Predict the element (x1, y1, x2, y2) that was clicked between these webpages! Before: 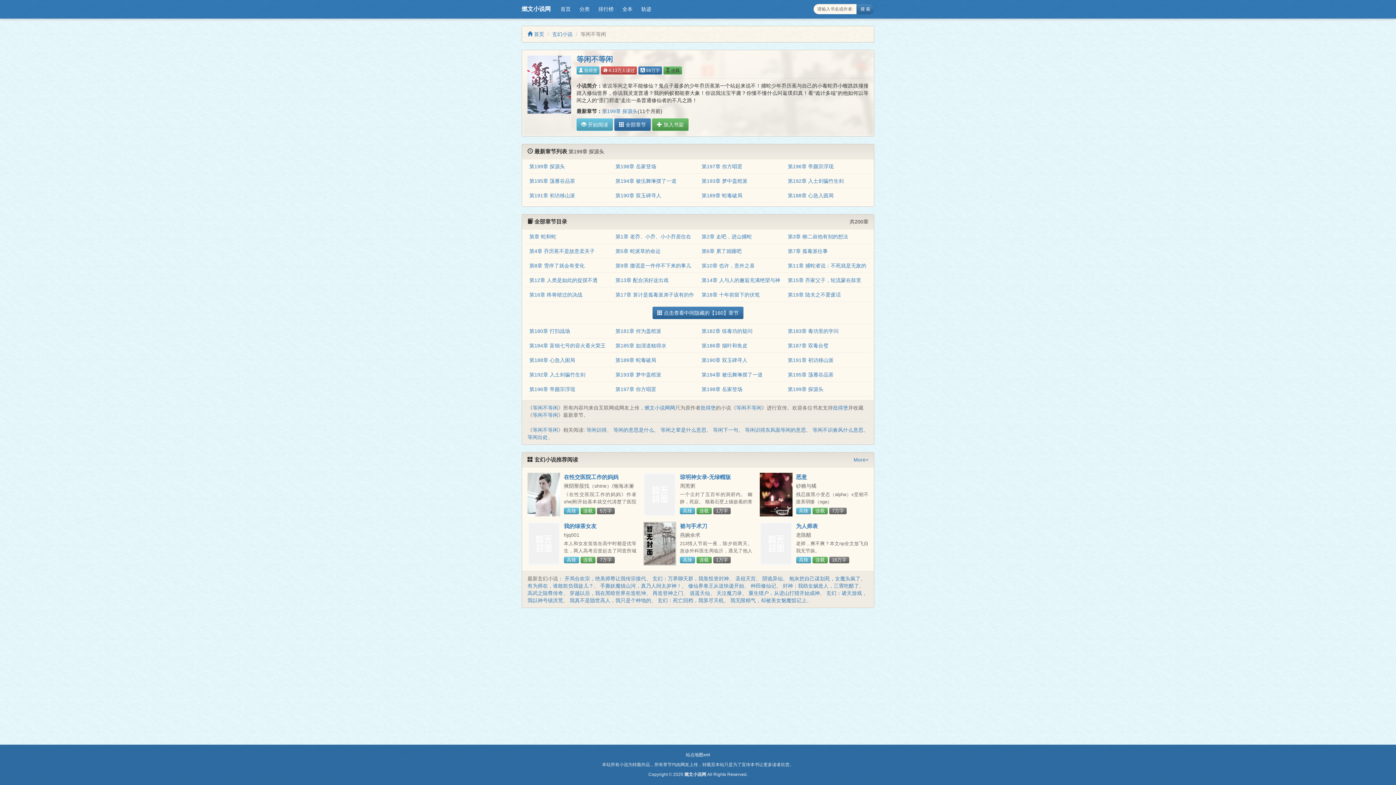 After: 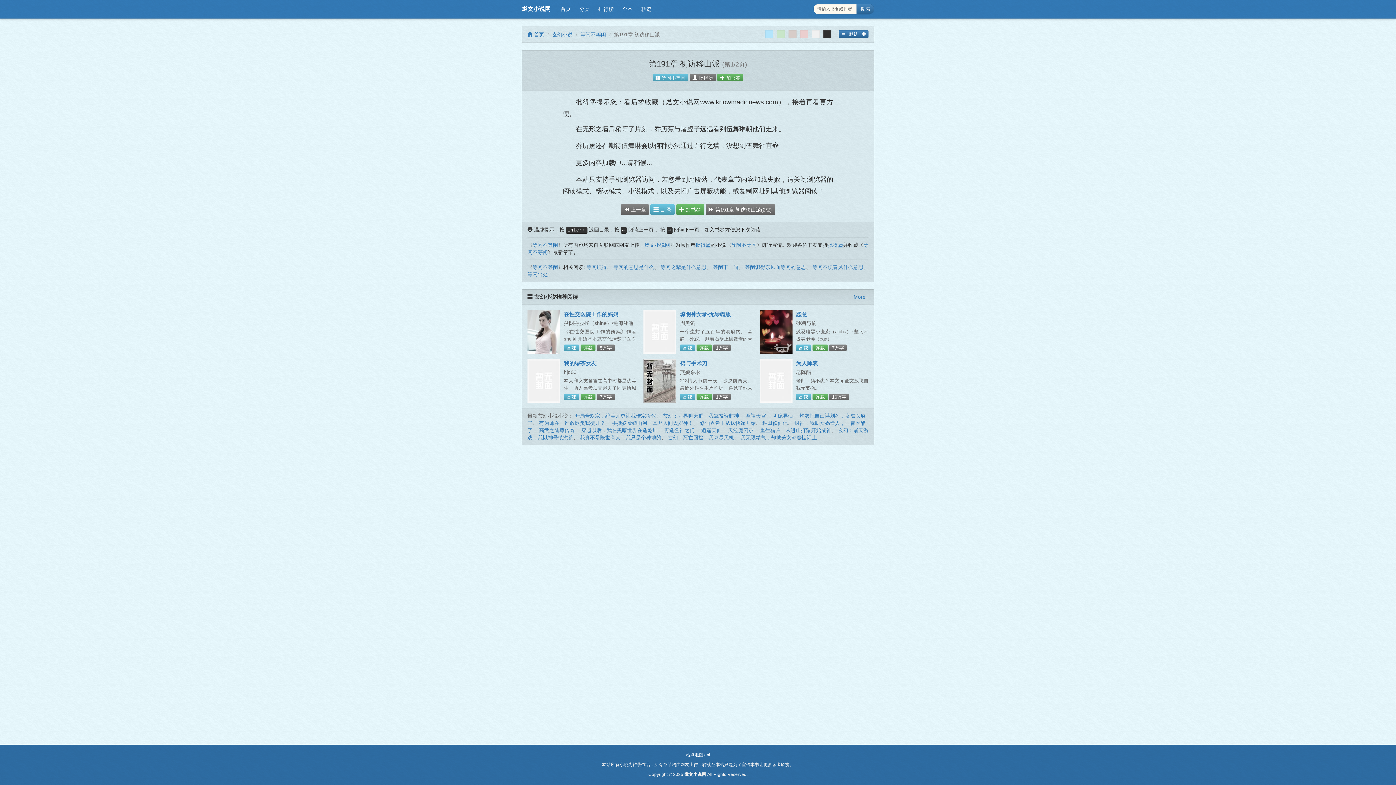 Action: bbox: (529, 192, 575, 198) label: 第191章 初访移山派